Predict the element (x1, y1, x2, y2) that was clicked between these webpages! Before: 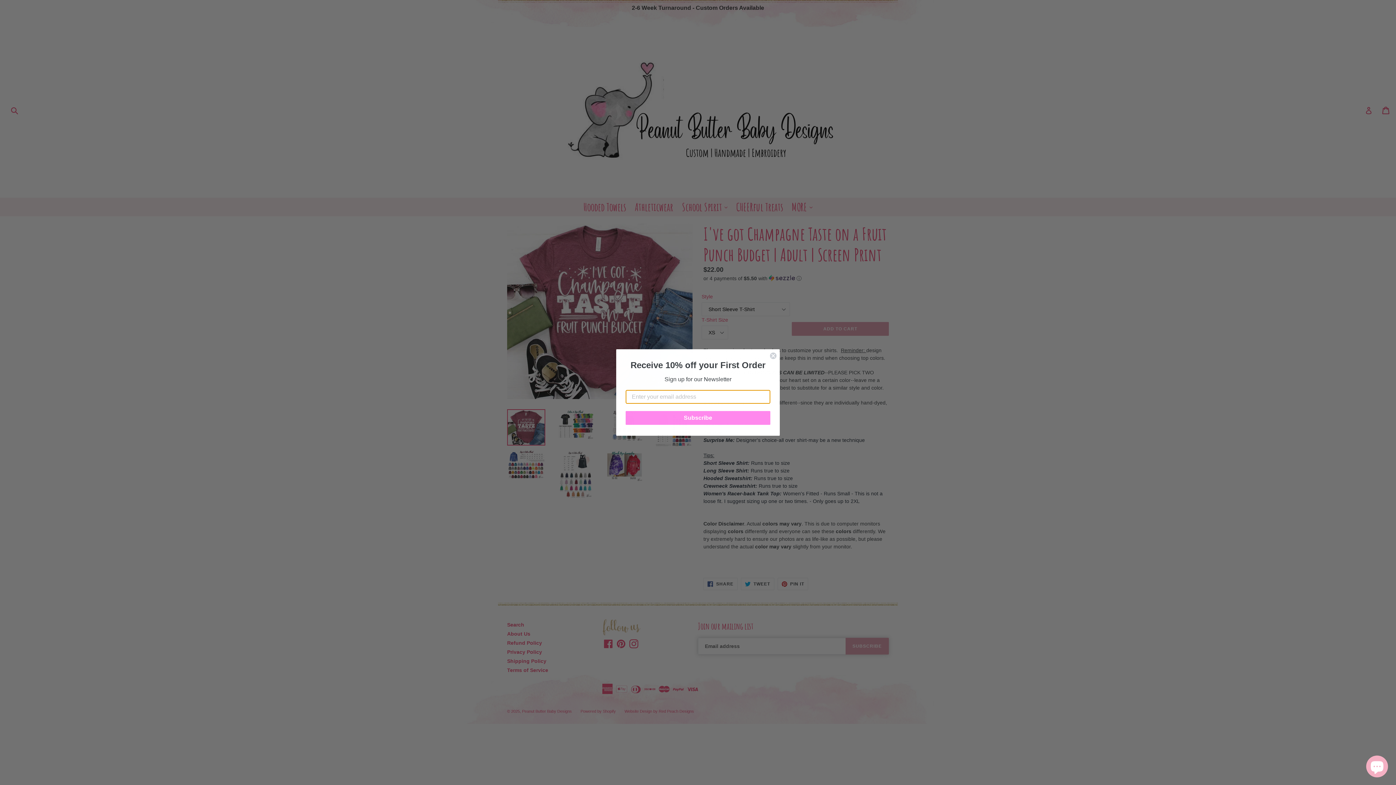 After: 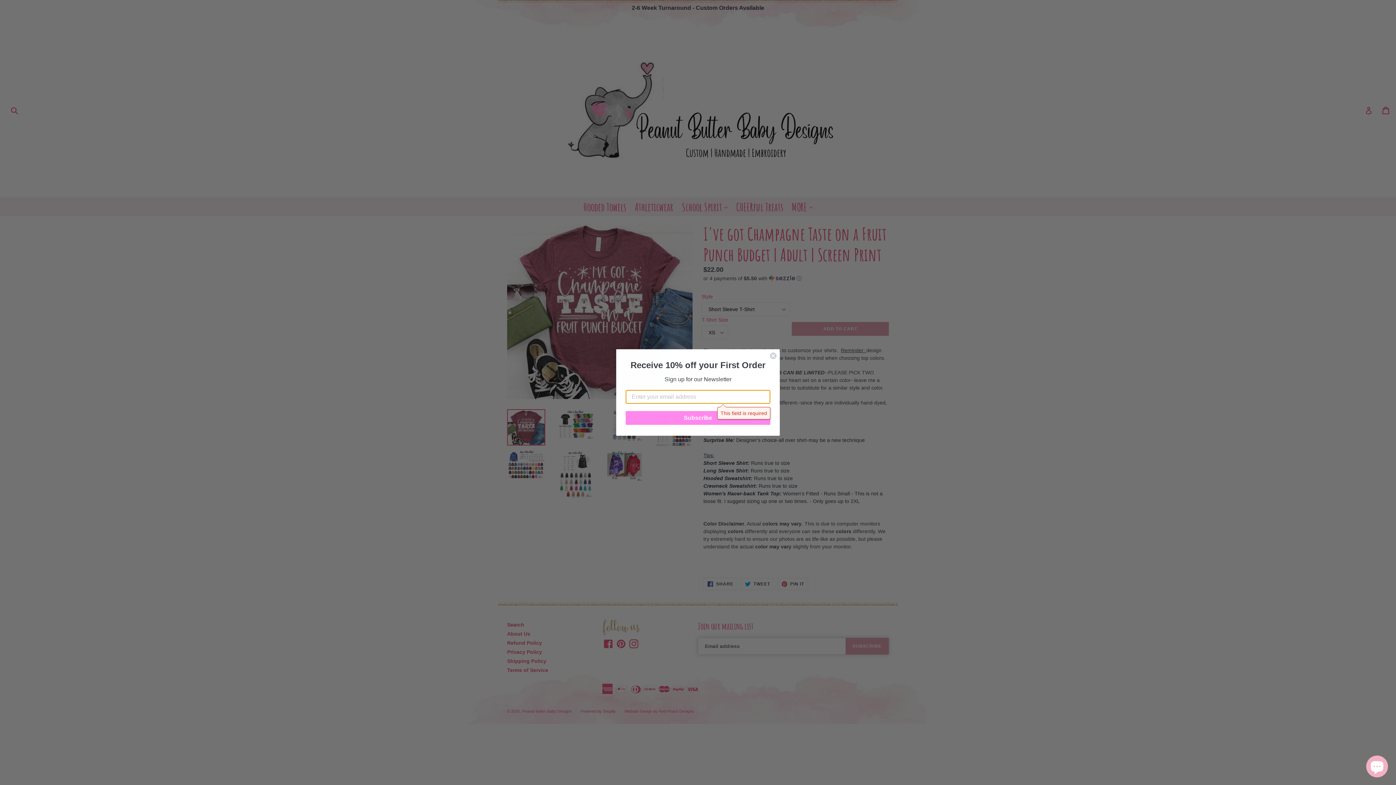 Action: label: Subscribe bbox: (625, 411, 770, 425)